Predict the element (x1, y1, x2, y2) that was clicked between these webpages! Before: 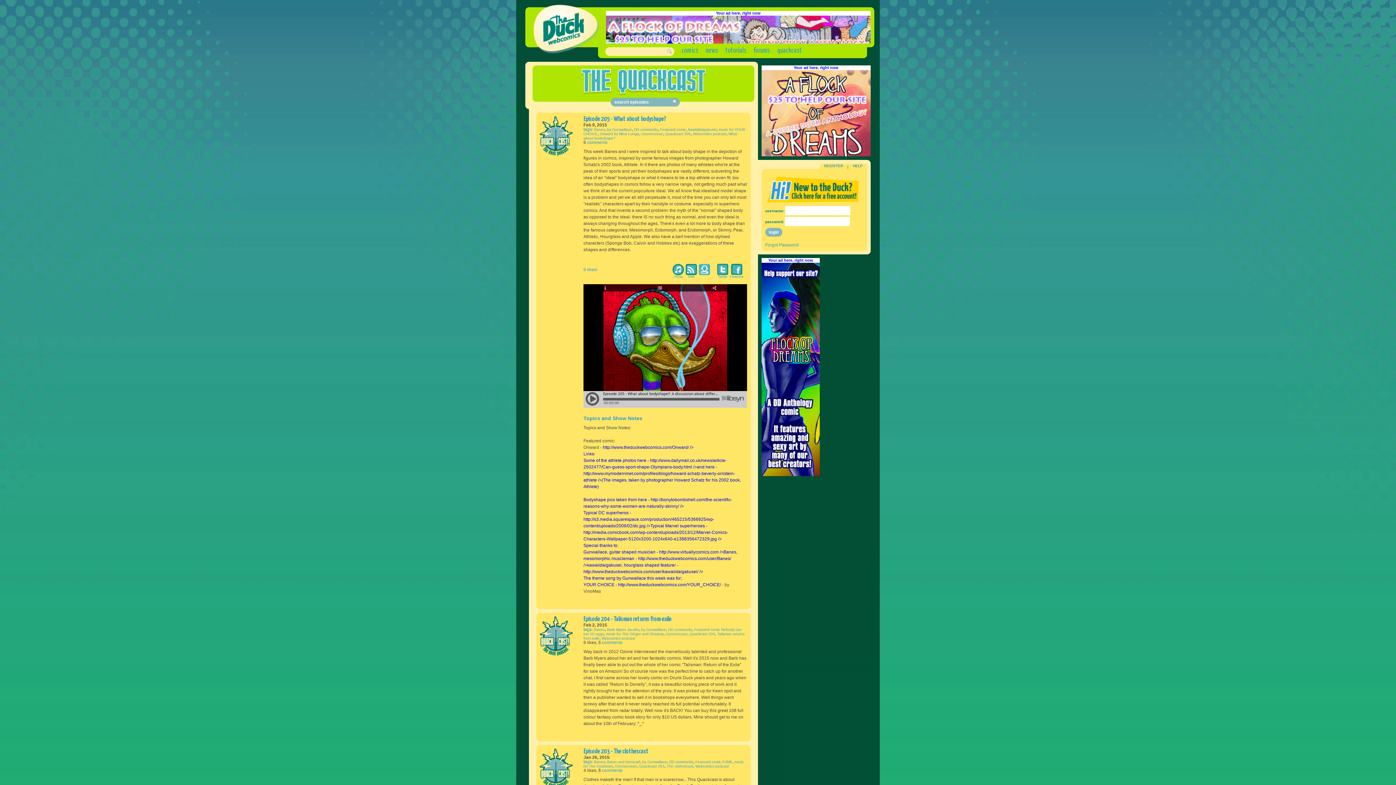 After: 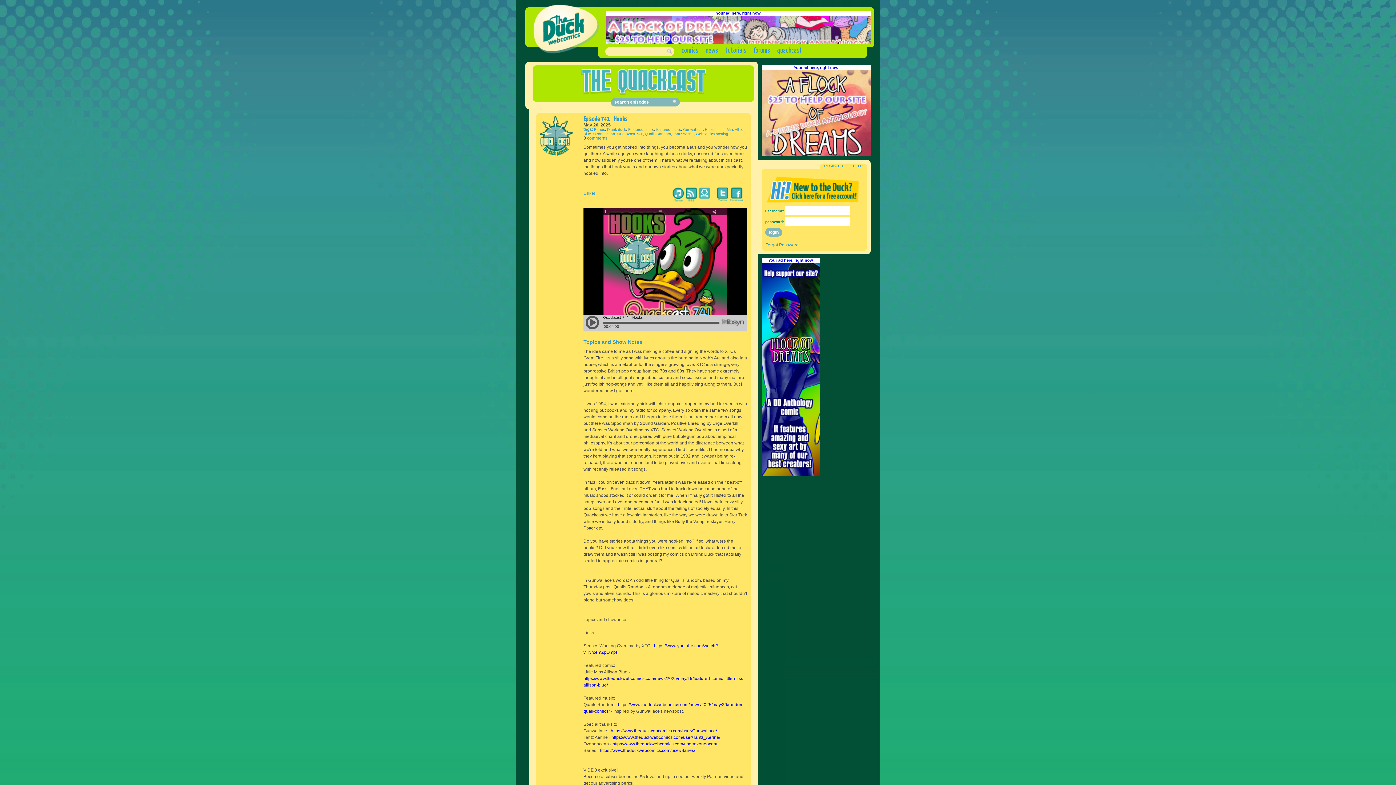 Action: bbox: (594, 628, 605, 632) label: Banes